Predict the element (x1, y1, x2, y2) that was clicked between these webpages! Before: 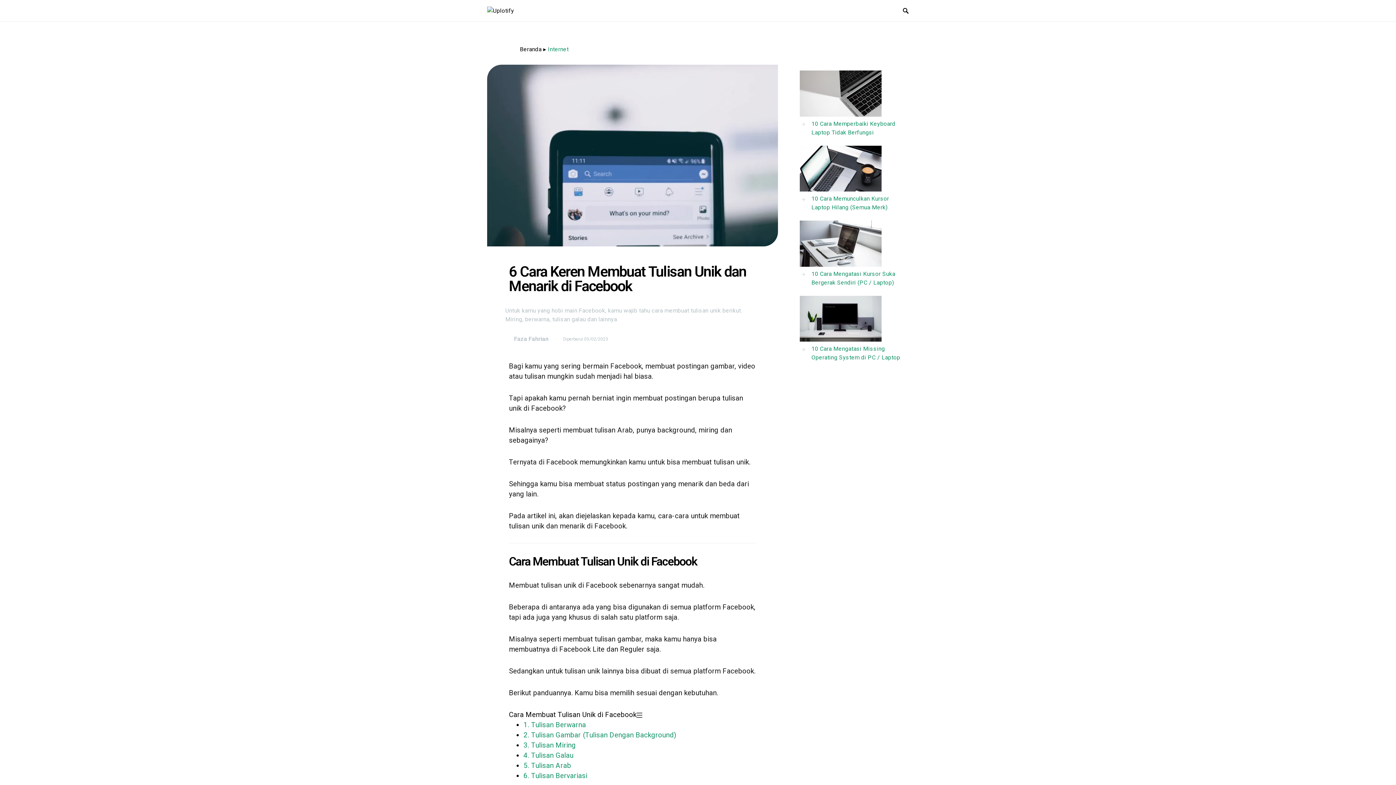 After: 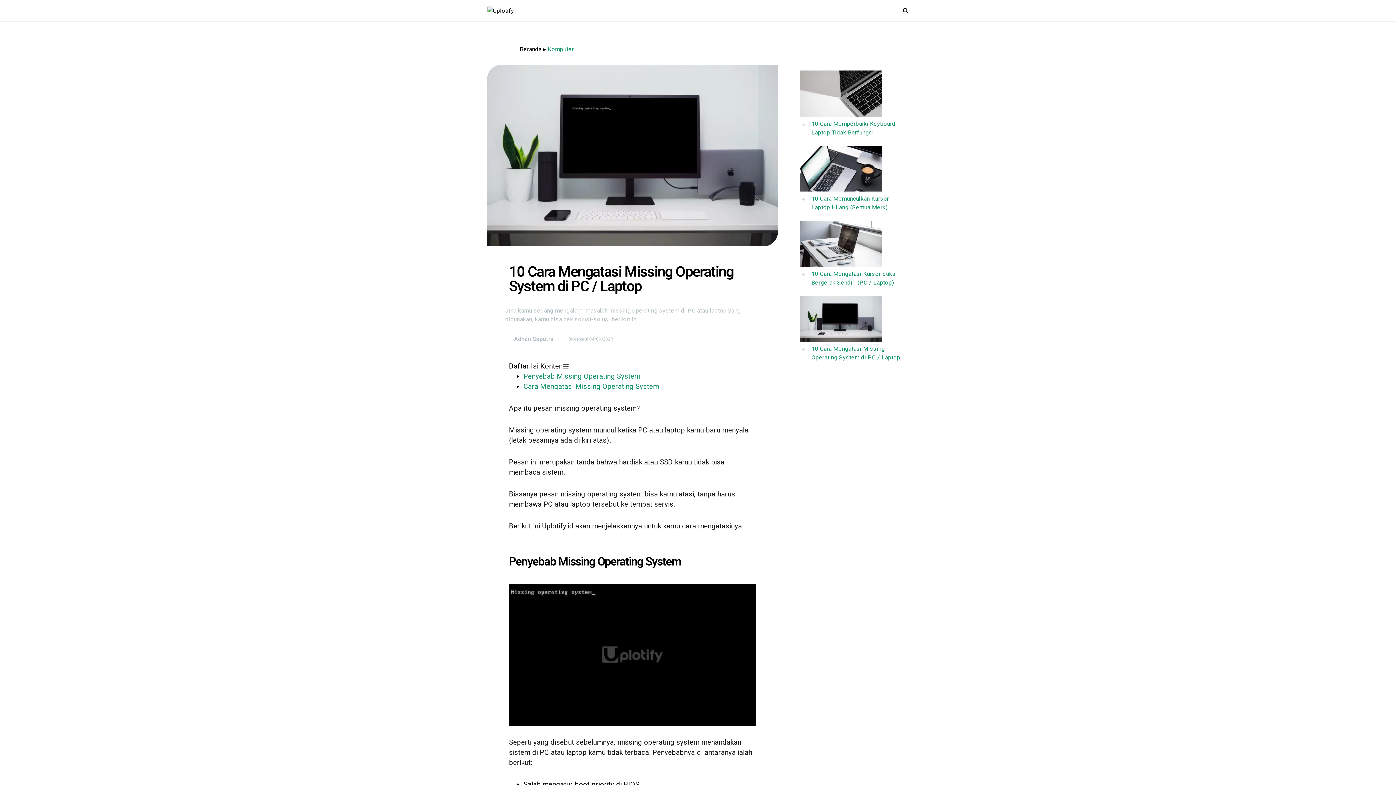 Action: label: 10 Cara Mengatasi Missing Operating System di PC / Laptop bbox: (800, 294, 881, 343)